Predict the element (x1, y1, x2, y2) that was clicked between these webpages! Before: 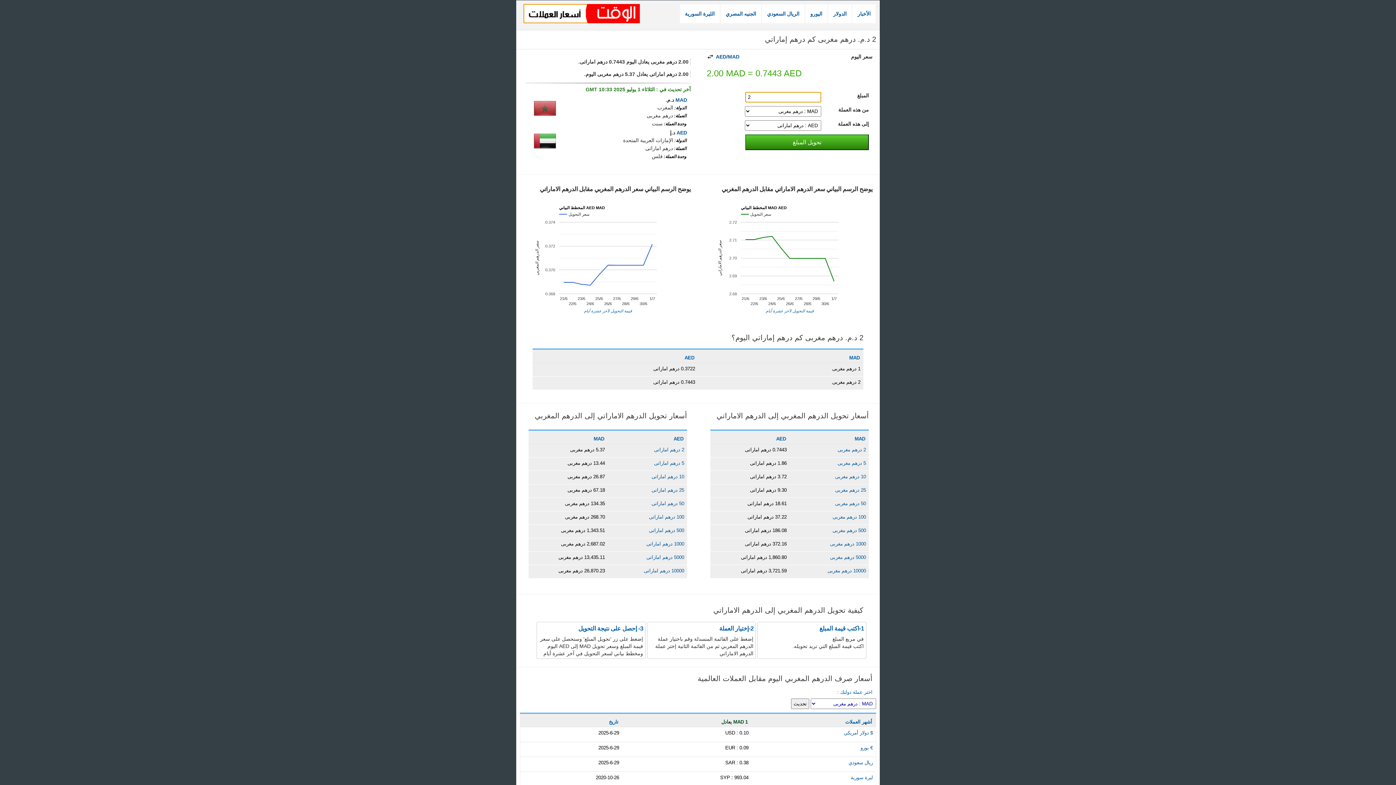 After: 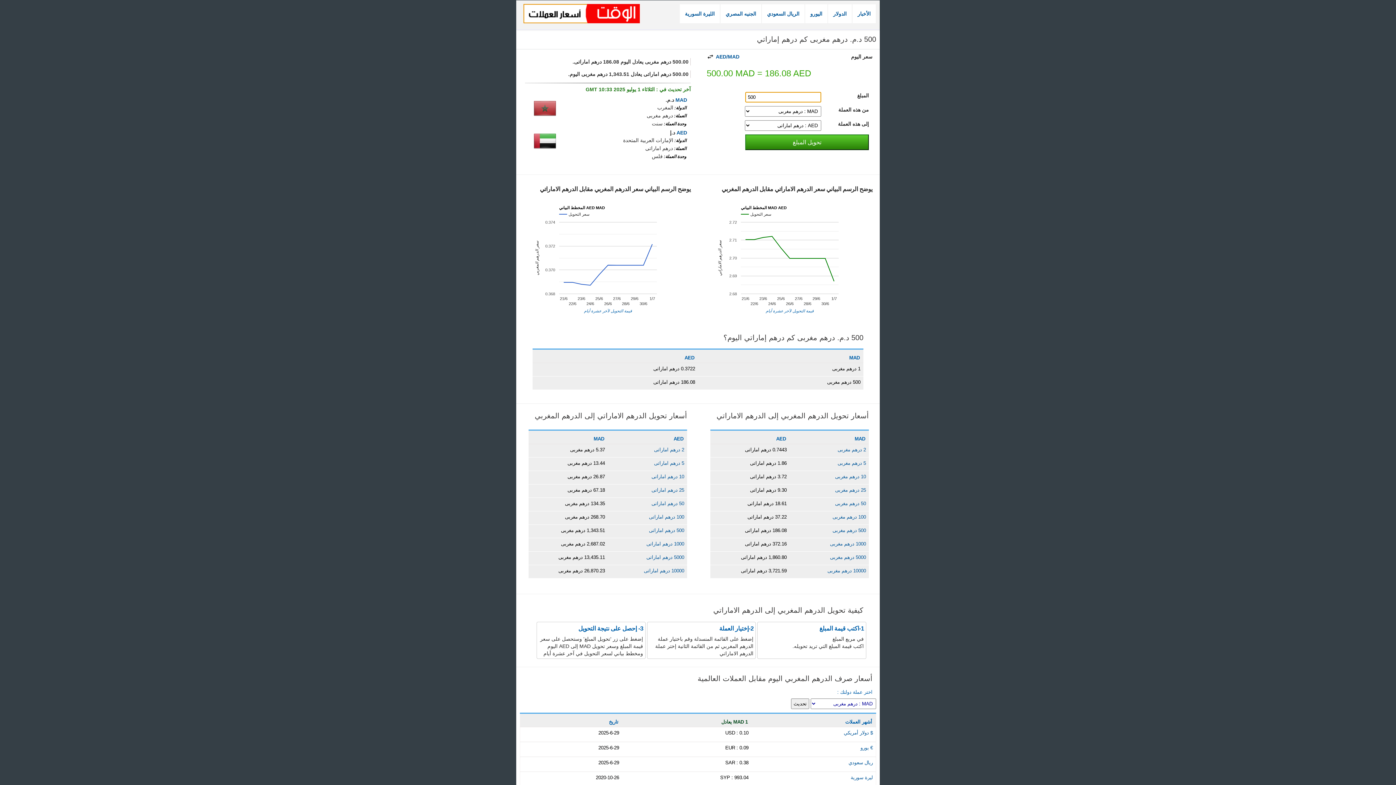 Action: label: 500 درهم مغربى bbox: (832, 527, 866, 533)